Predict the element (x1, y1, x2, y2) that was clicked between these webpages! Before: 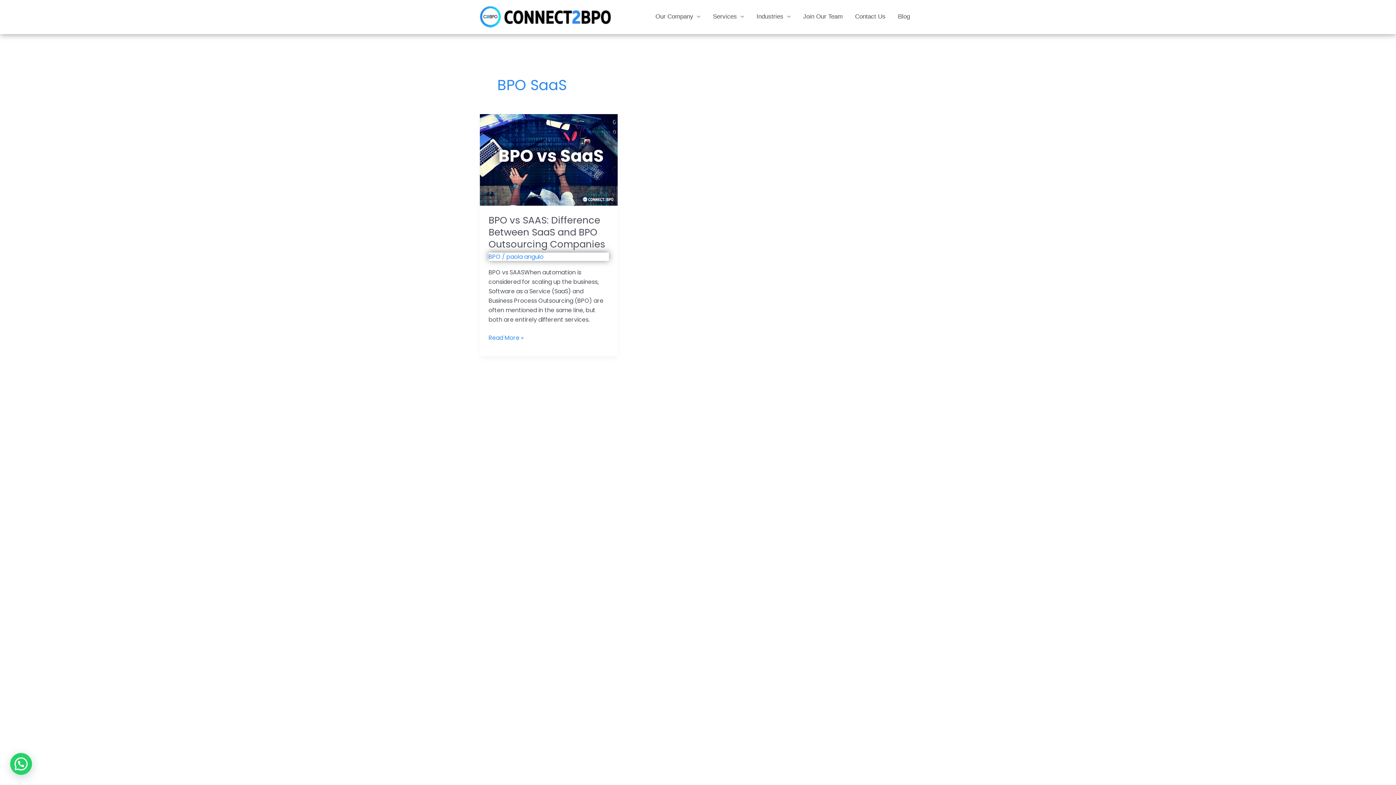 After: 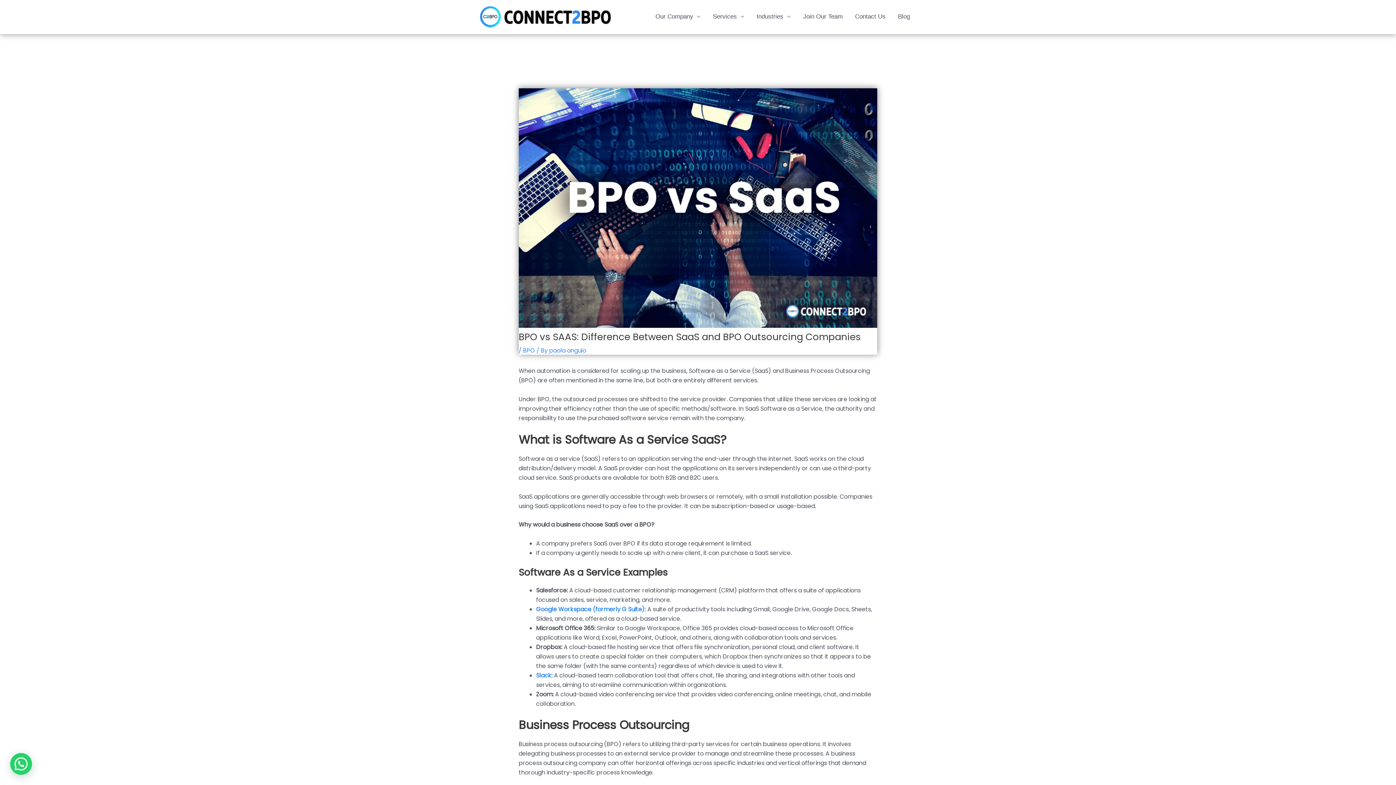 Action: label: BPO vs SAAS: Difference Between SaaS and BPO Outsourcing Companies bbox: (488, 213, 605, 251)